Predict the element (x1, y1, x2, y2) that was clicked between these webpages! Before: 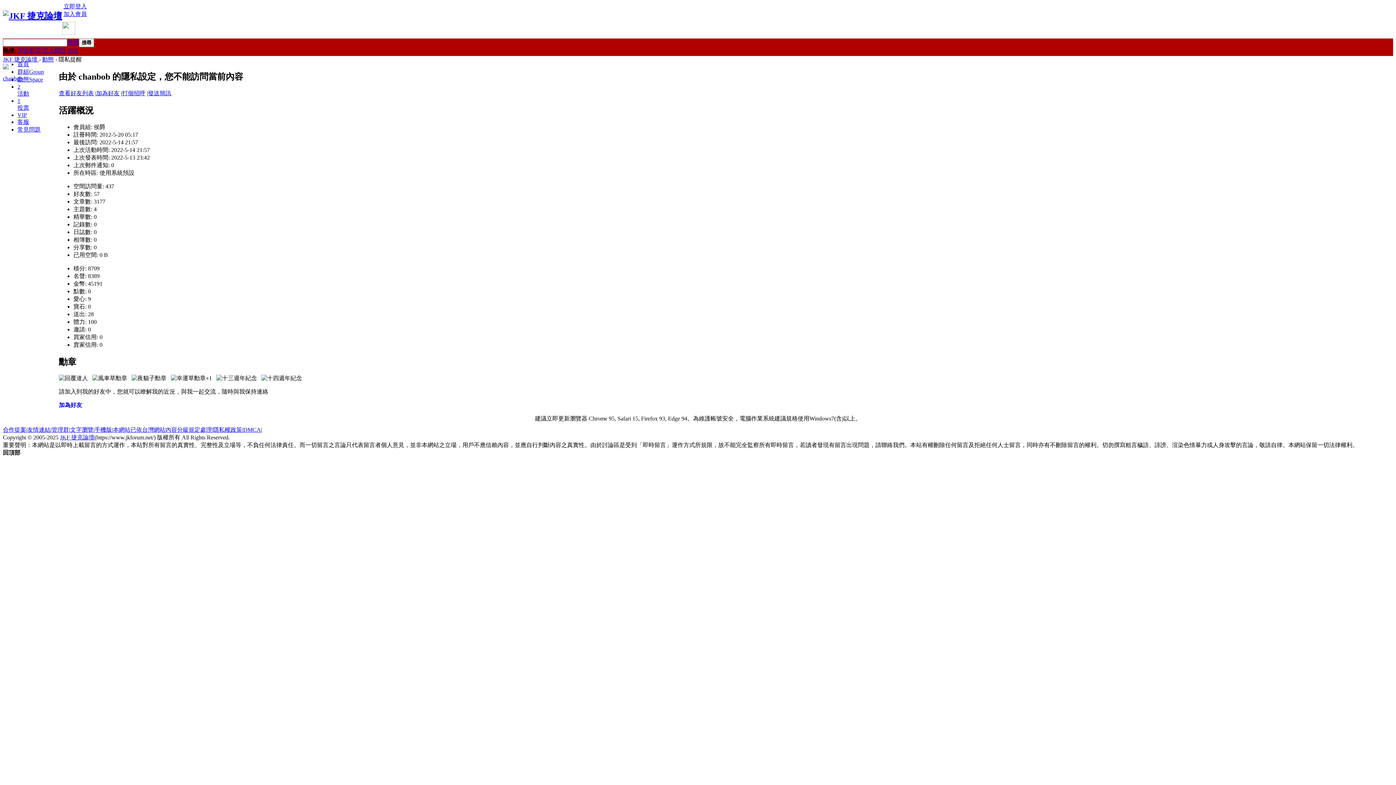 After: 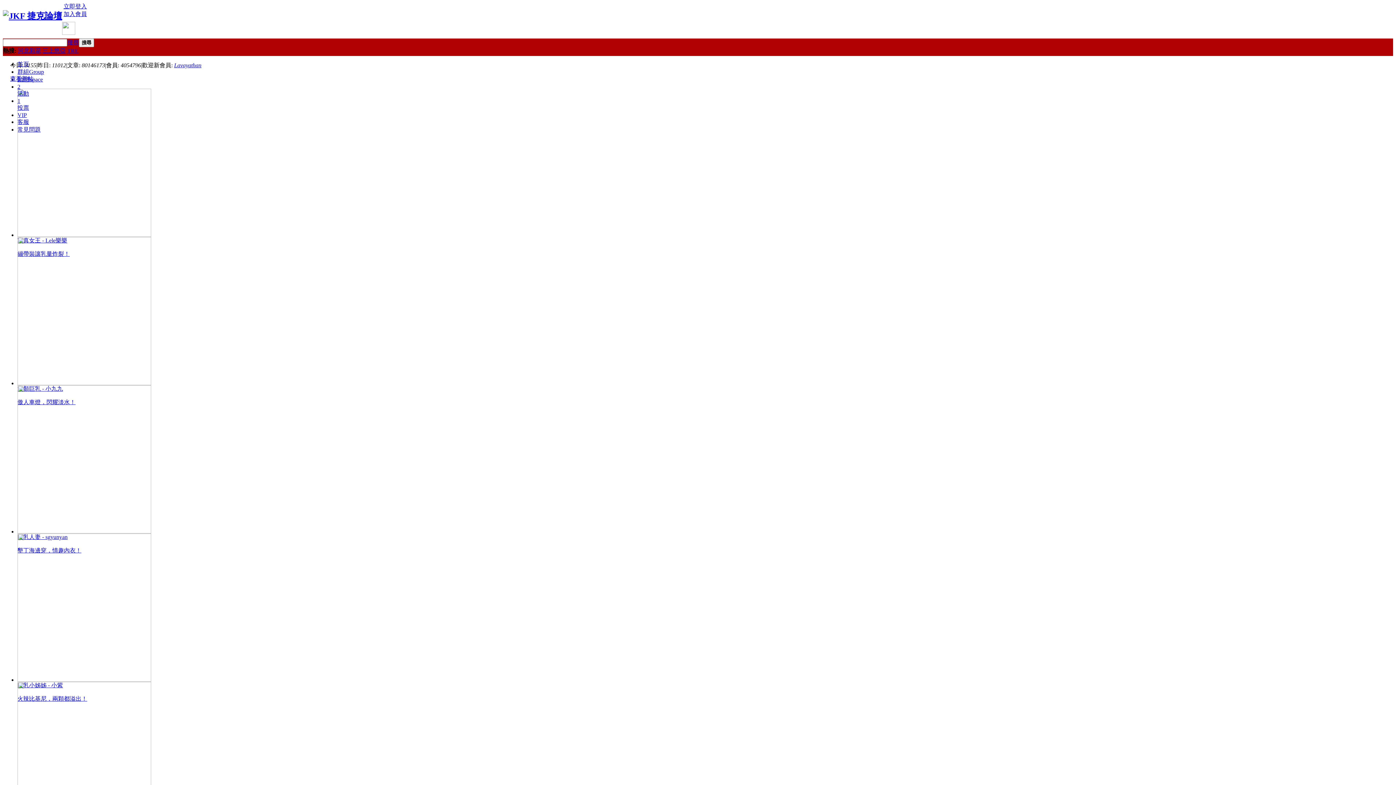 Action: label: JKF 捷克論壇  bbox: (2, 56, 38, 62)